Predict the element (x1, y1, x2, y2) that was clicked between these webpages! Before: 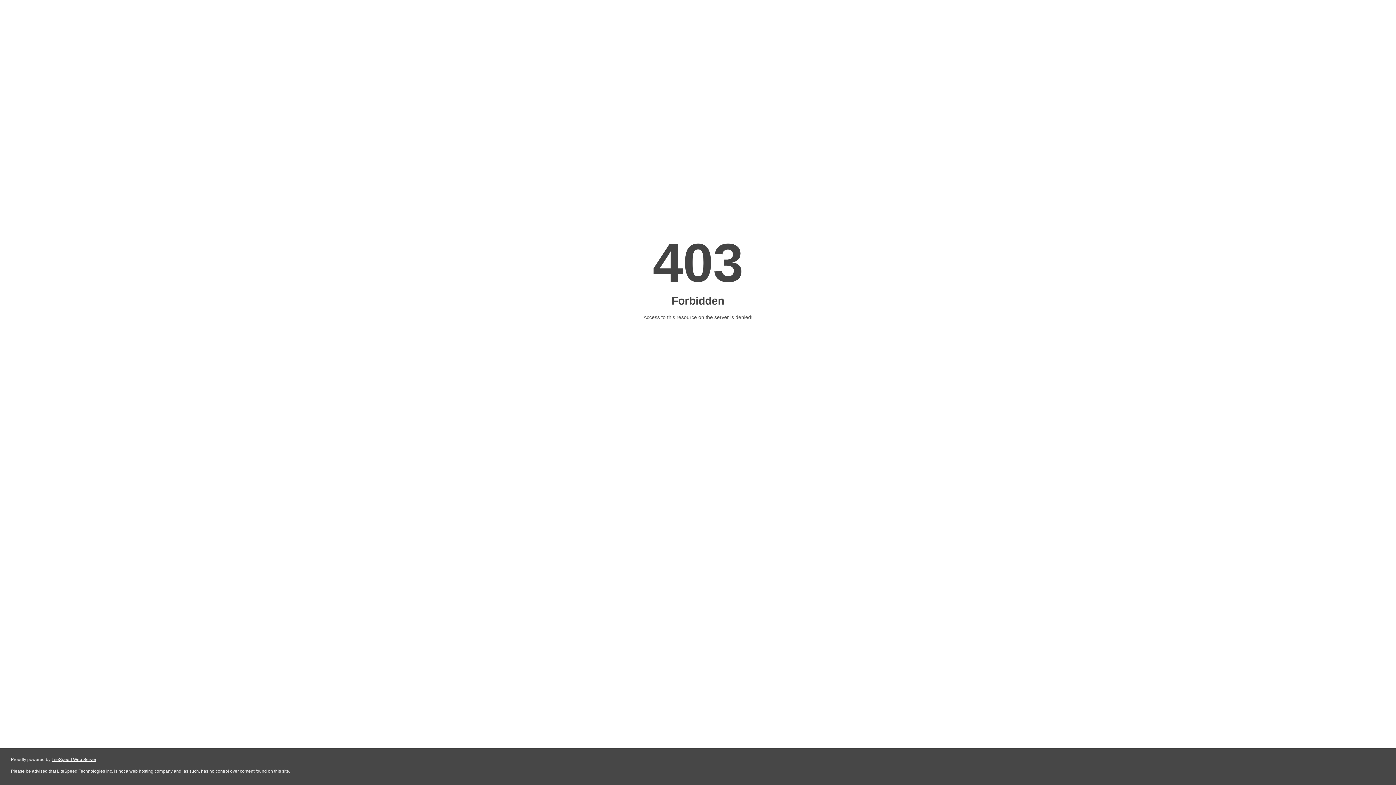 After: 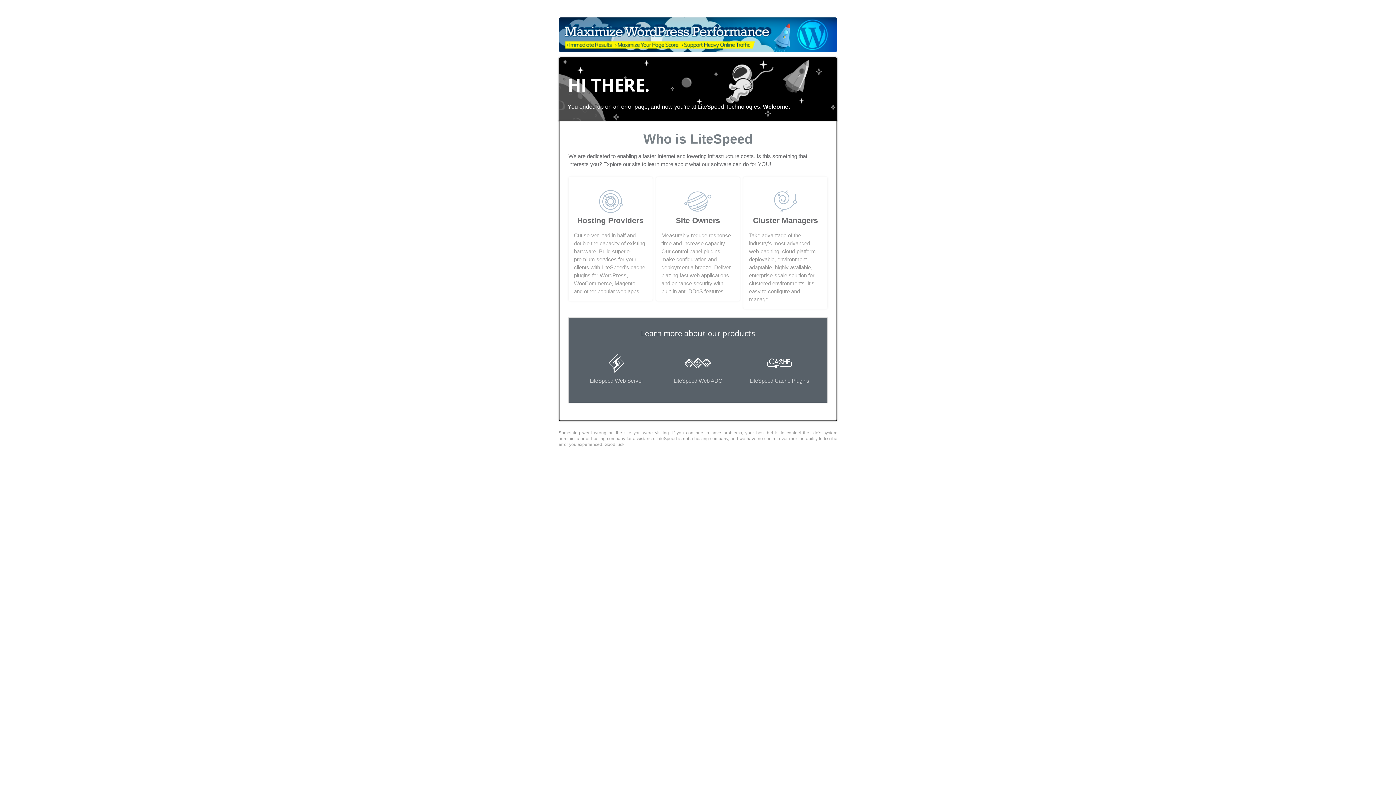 Action: label: LiteSpeed Web Server bbox: (51, 757, 96, 762)